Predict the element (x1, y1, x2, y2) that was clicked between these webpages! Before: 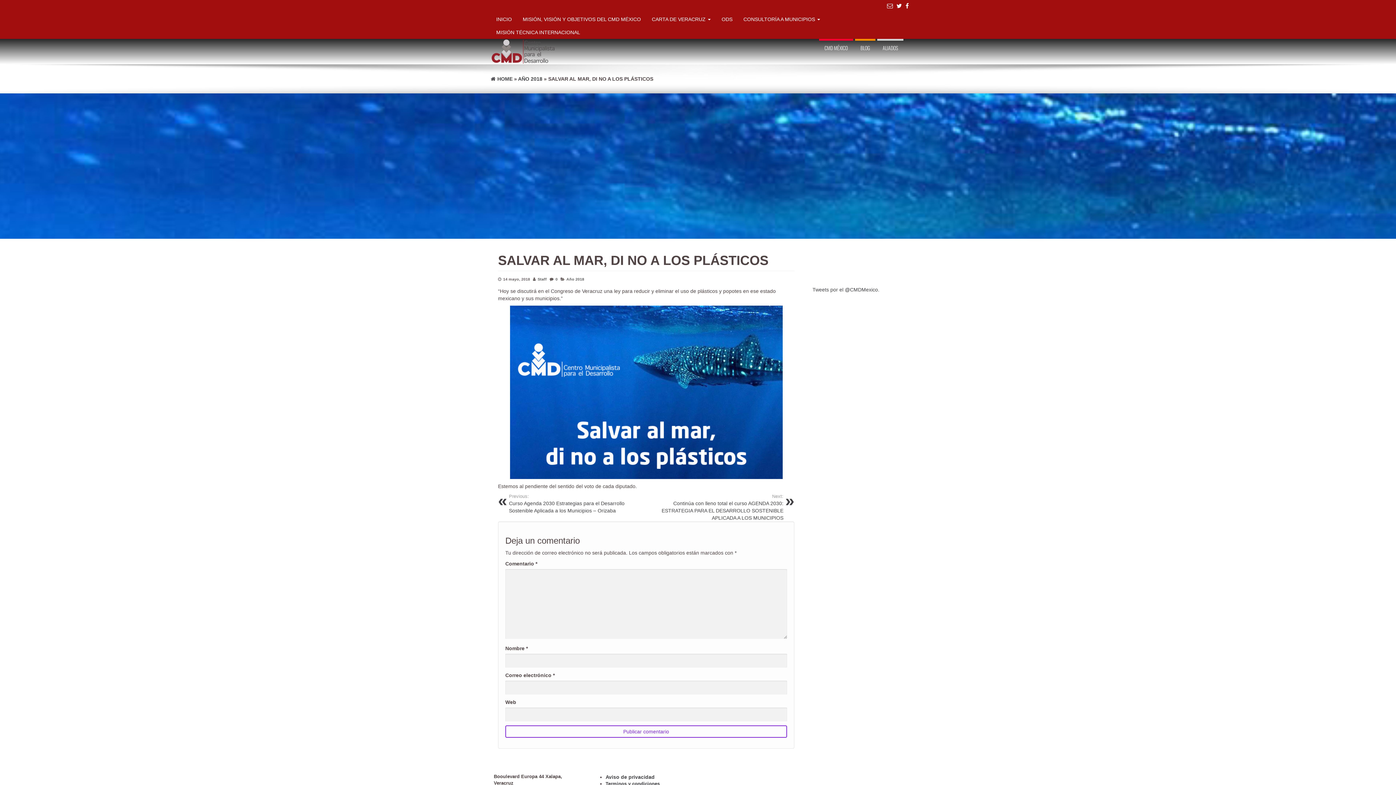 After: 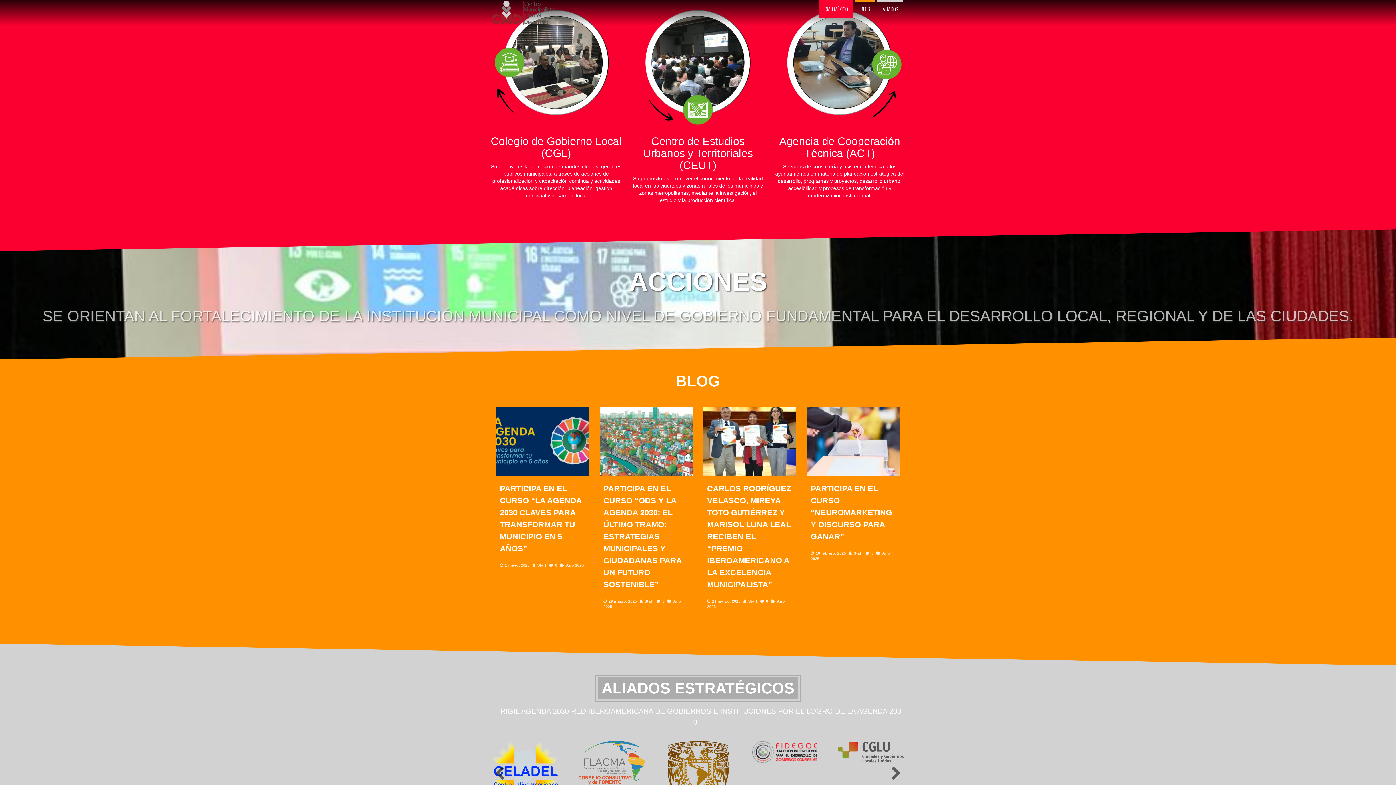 Action: bbox: (855, 38, 875, 57) label: BLOG